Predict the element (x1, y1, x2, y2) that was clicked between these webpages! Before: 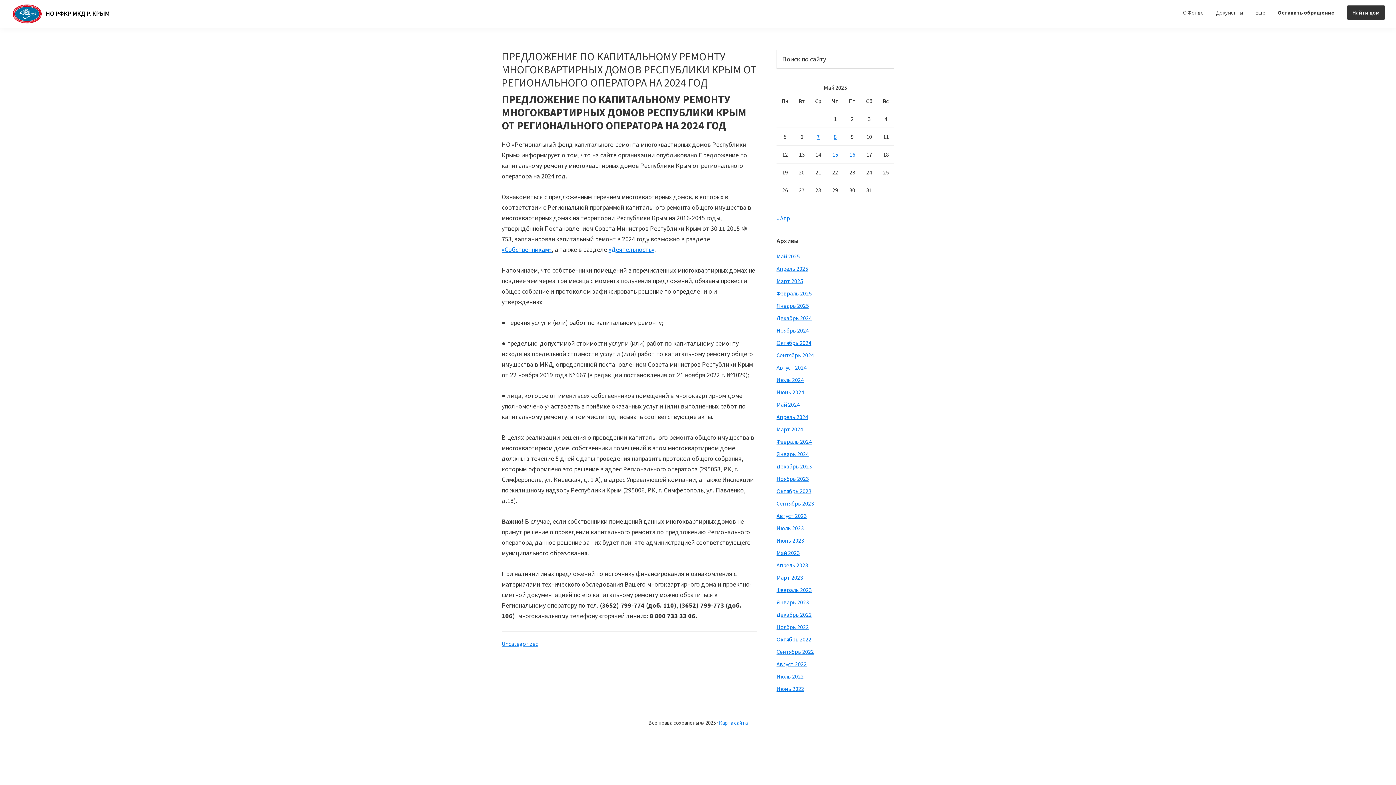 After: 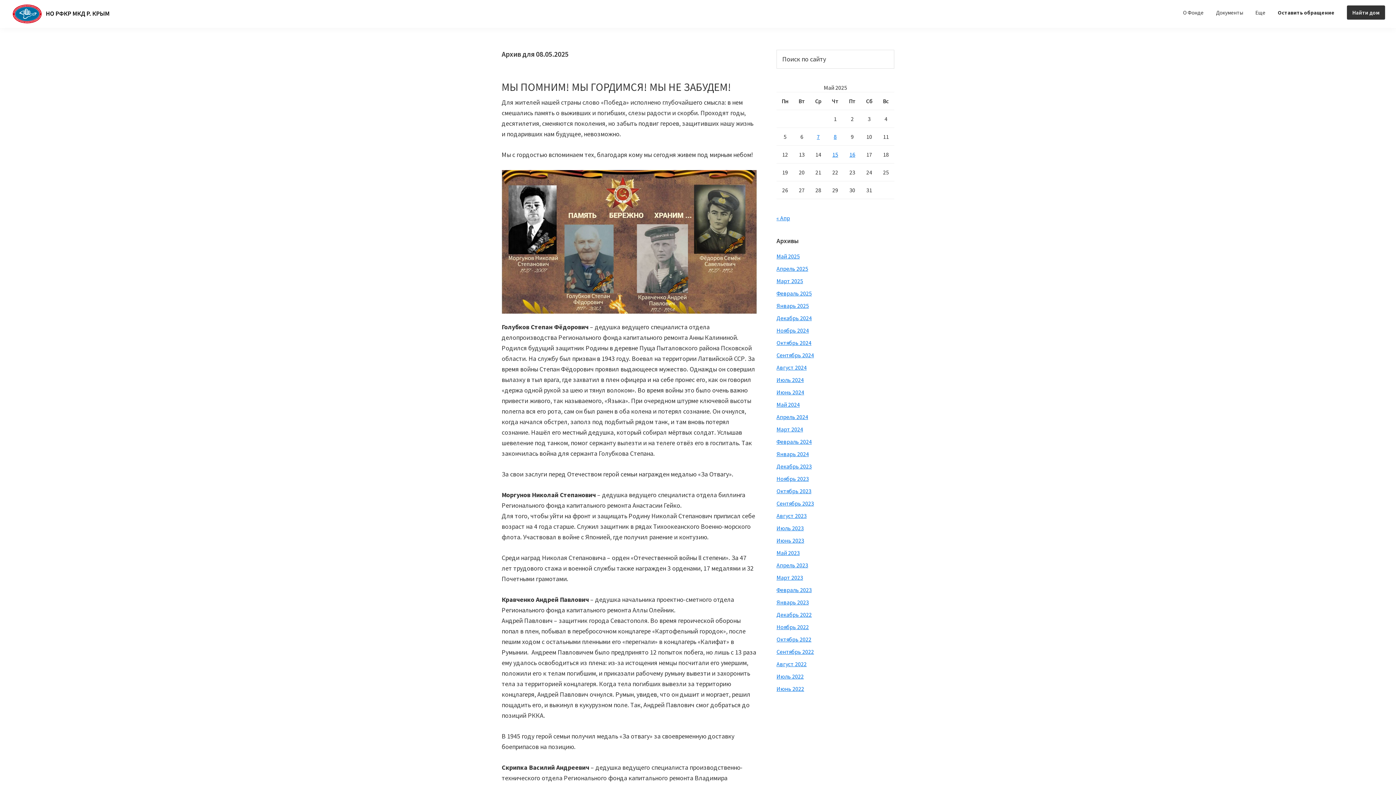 Action: label: Записи, опубликованные 08.05.2025 bbox: (834, 133, 836, 140)